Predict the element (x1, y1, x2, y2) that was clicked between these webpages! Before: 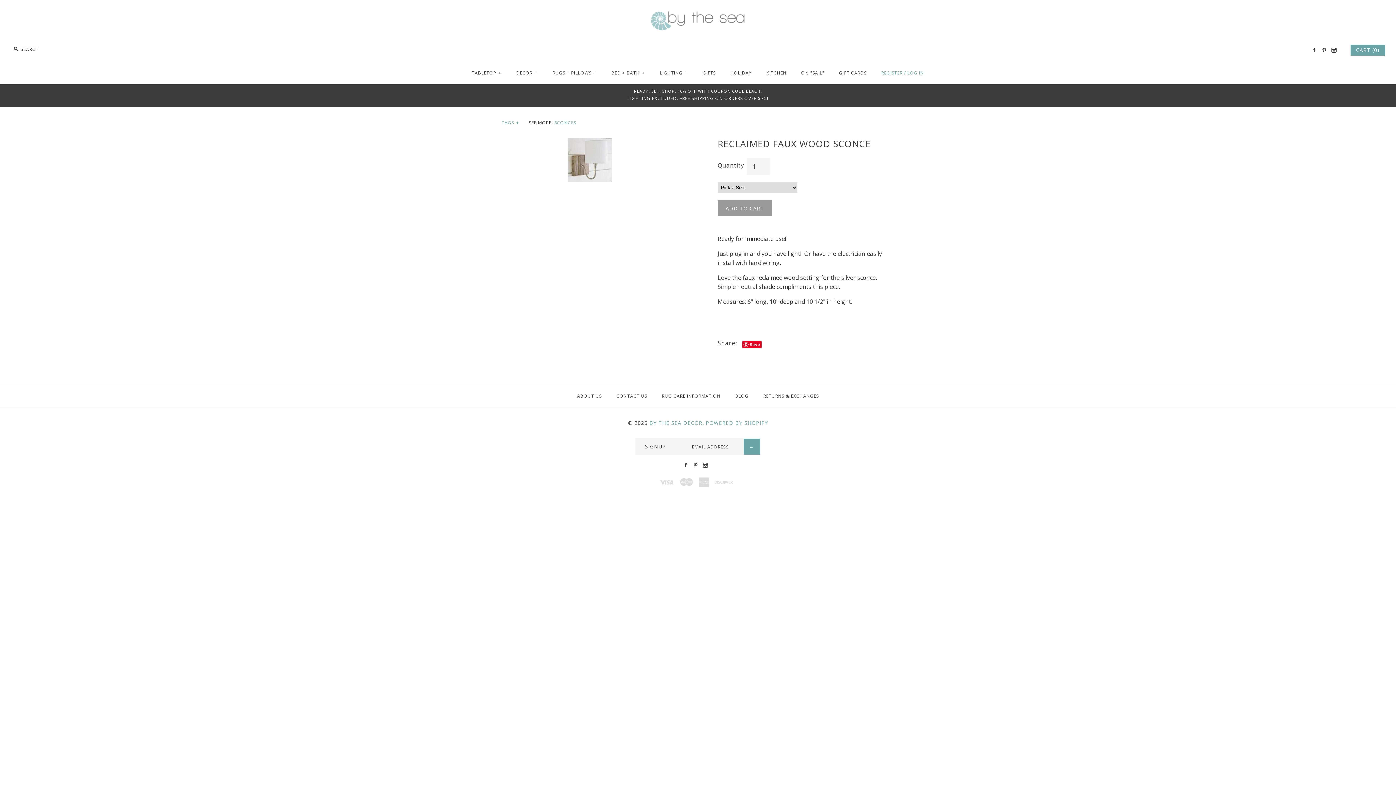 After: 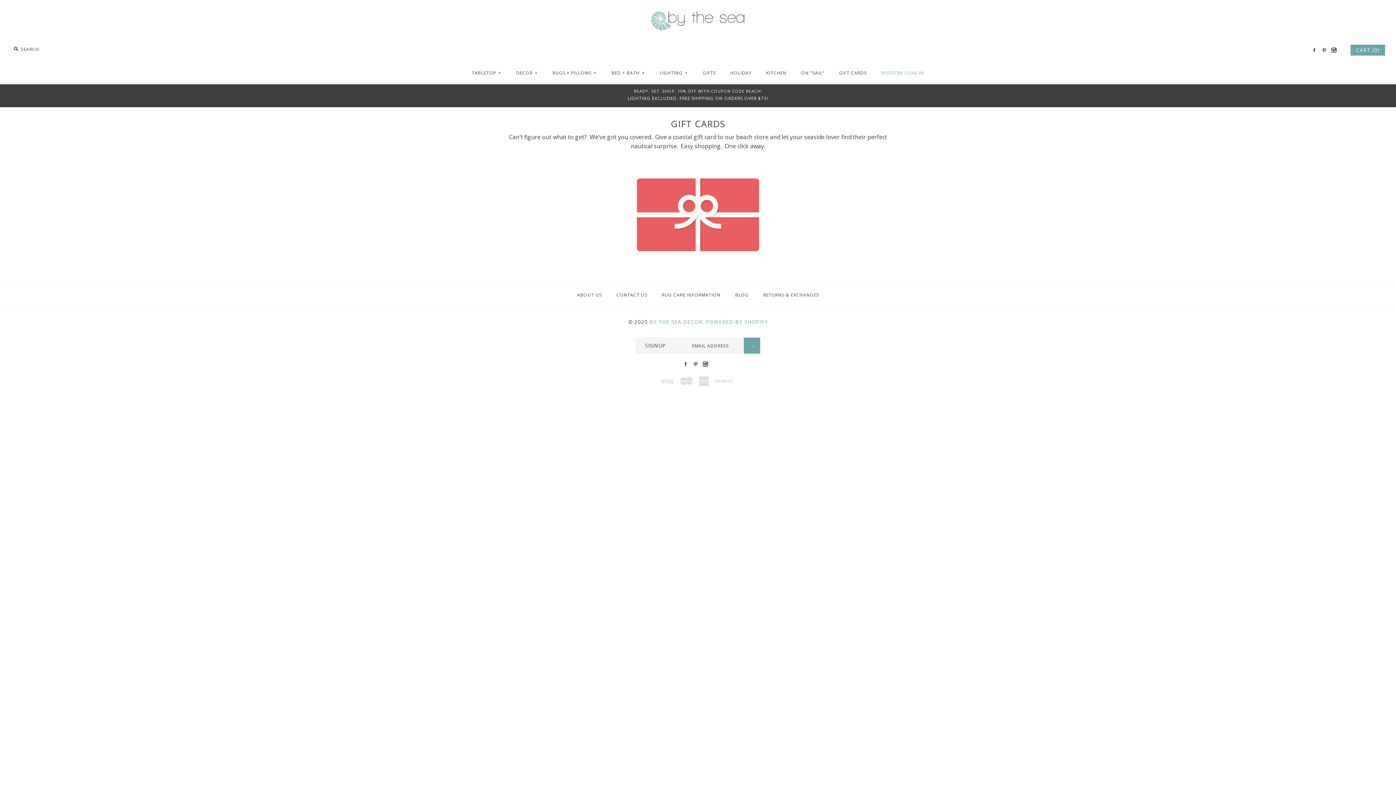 Action: bbox: (832, 64, 873, 82) label: GIFT CARDS